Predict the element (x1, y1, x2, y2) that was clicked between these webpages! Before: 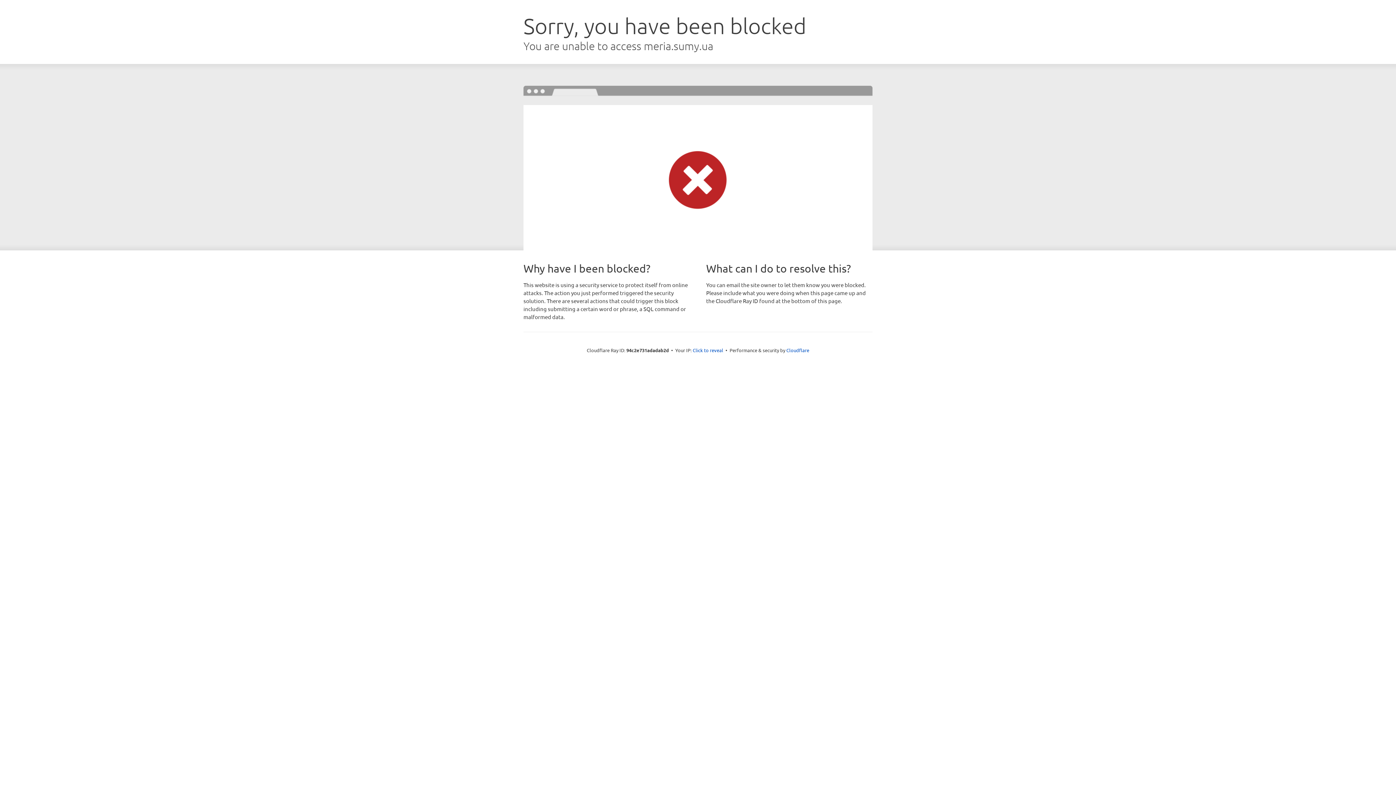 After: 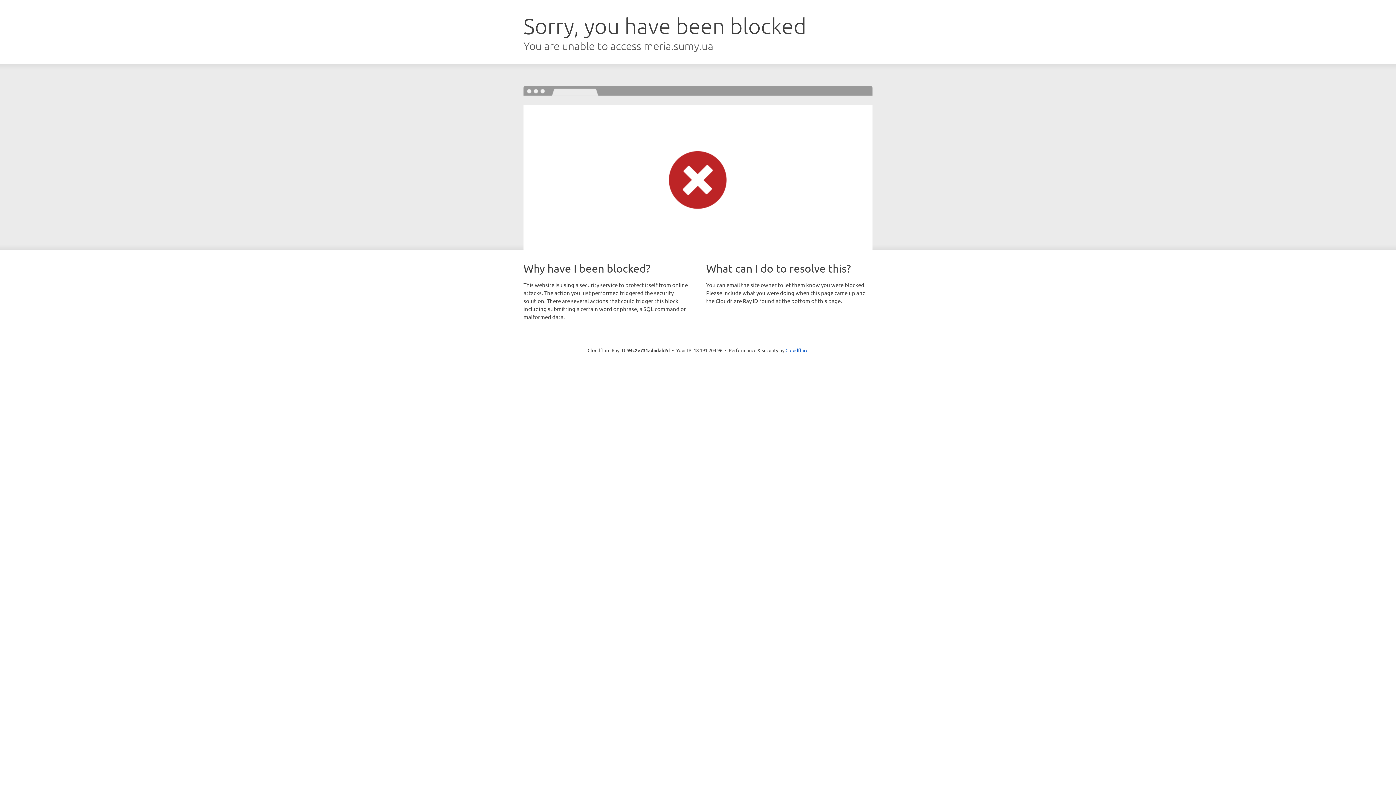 Action: label: Click to reveal bbox: (692, 346, 723, 353)